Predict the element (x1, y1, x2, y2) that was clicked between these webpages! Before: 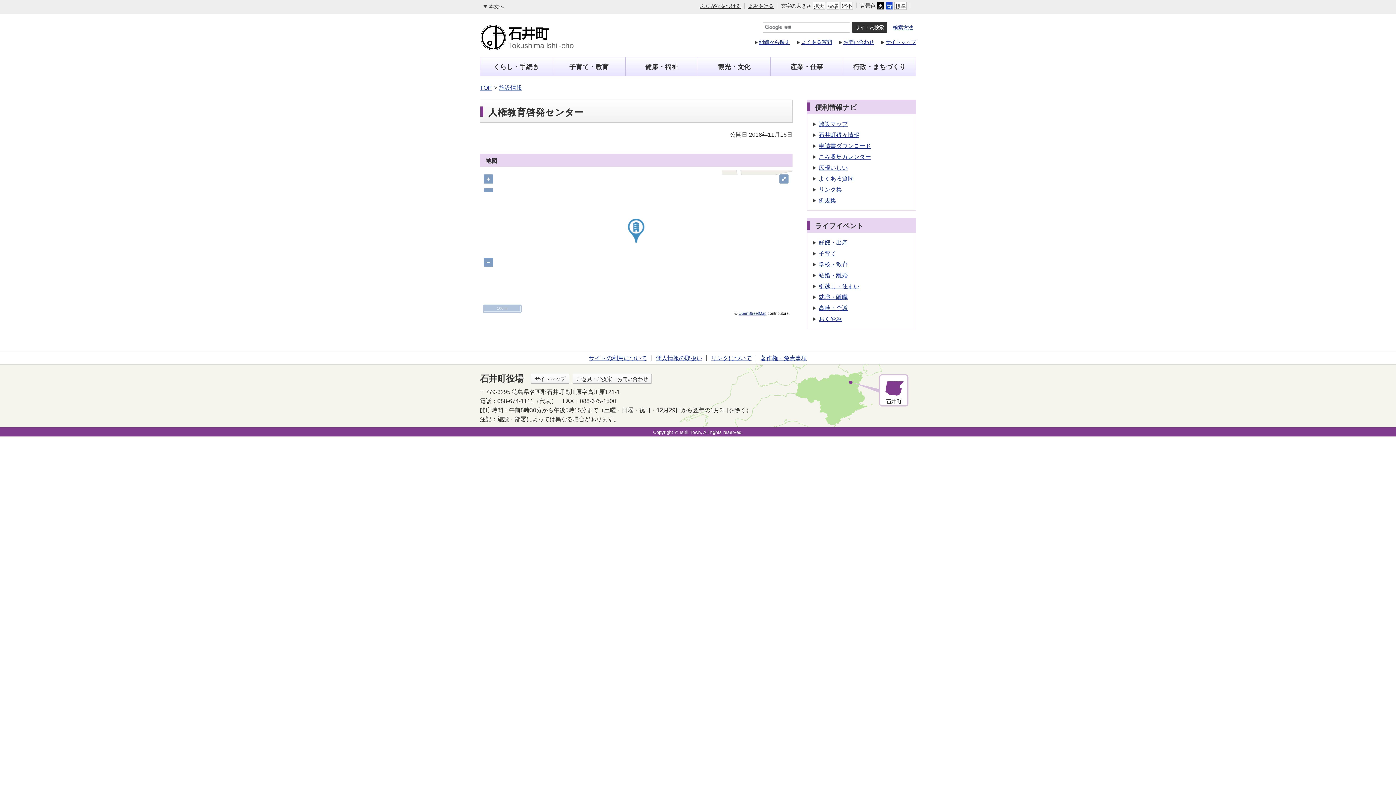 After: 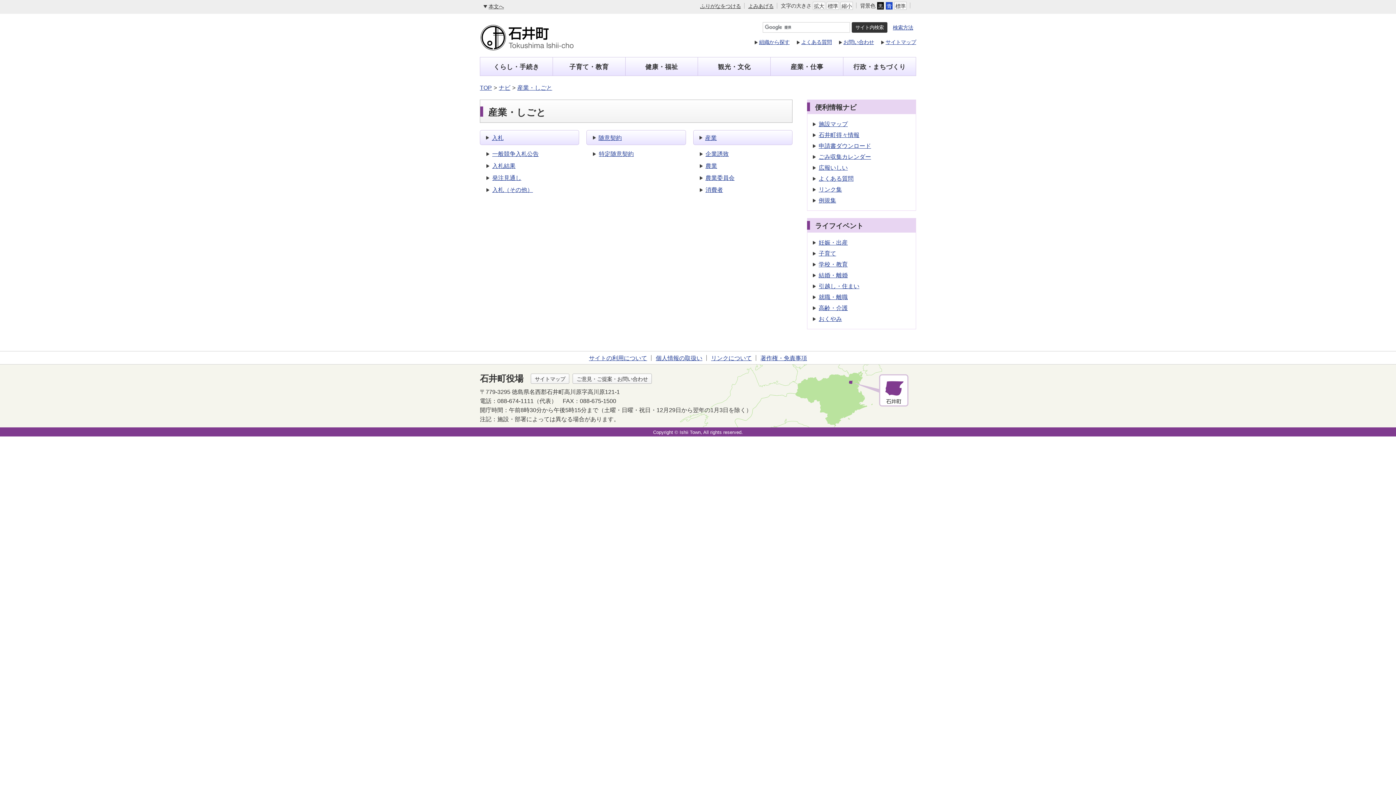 Action: label: 産業・仕事 bbox: (771, 57, 843, 75)